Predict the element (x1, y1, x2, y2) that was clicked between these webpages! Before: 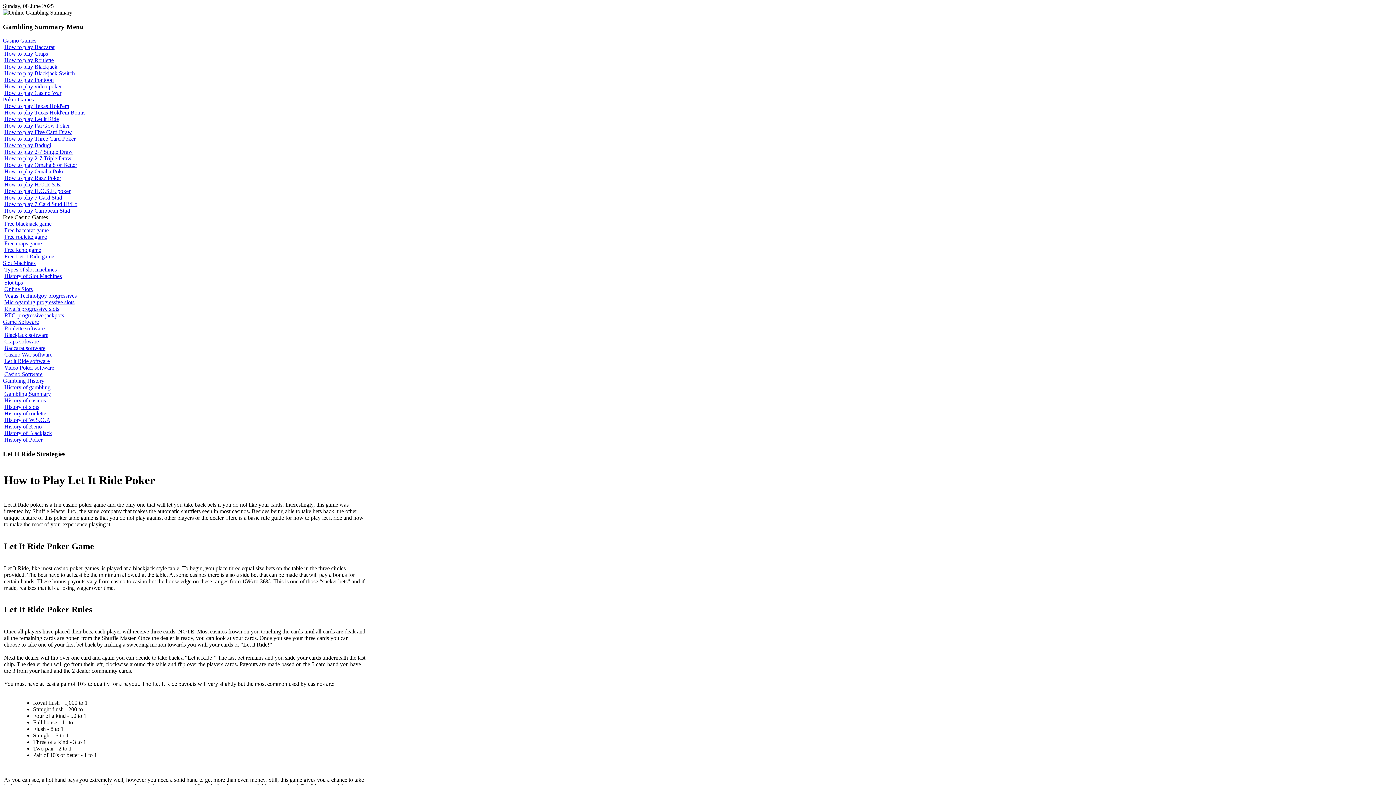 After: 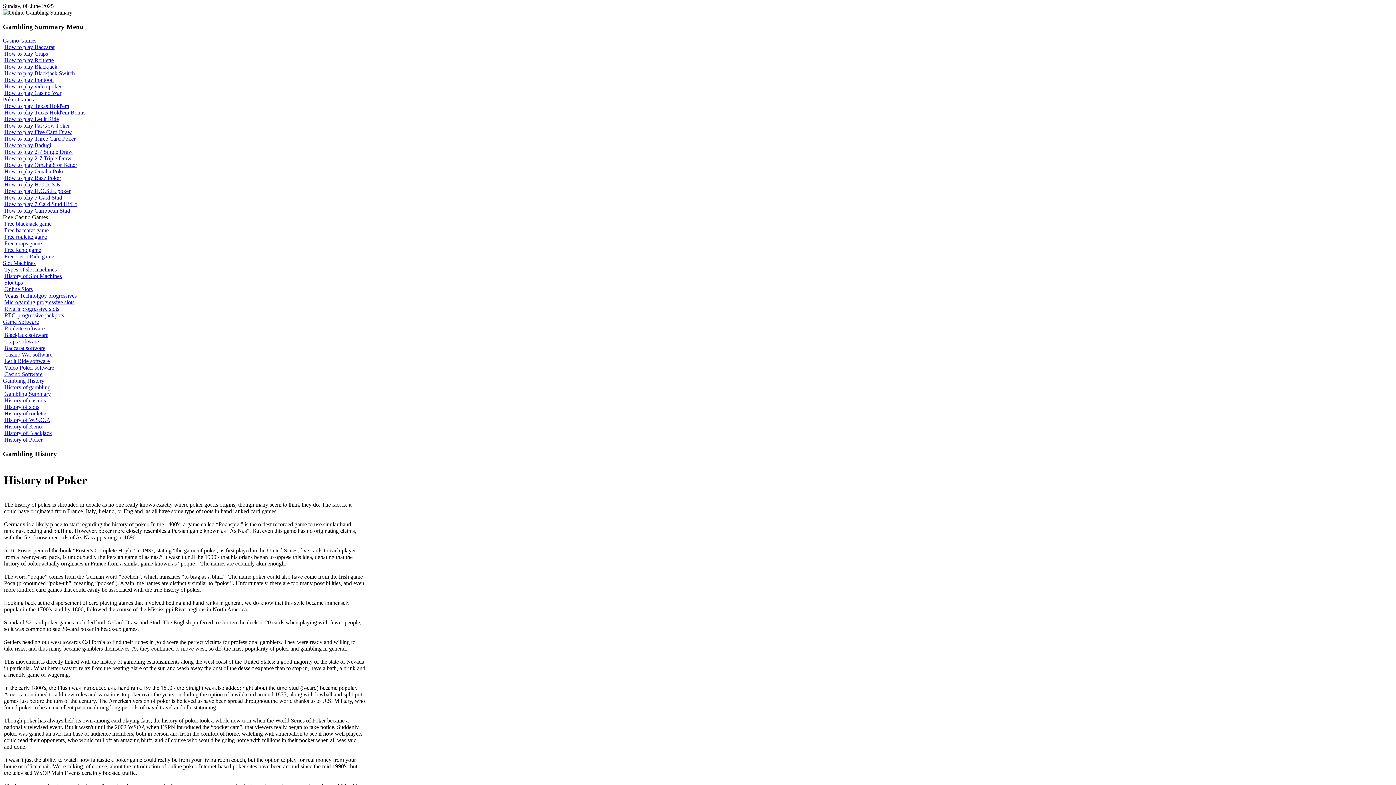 Action: label: History of Poker bbox: (4, 436, 42, 443)